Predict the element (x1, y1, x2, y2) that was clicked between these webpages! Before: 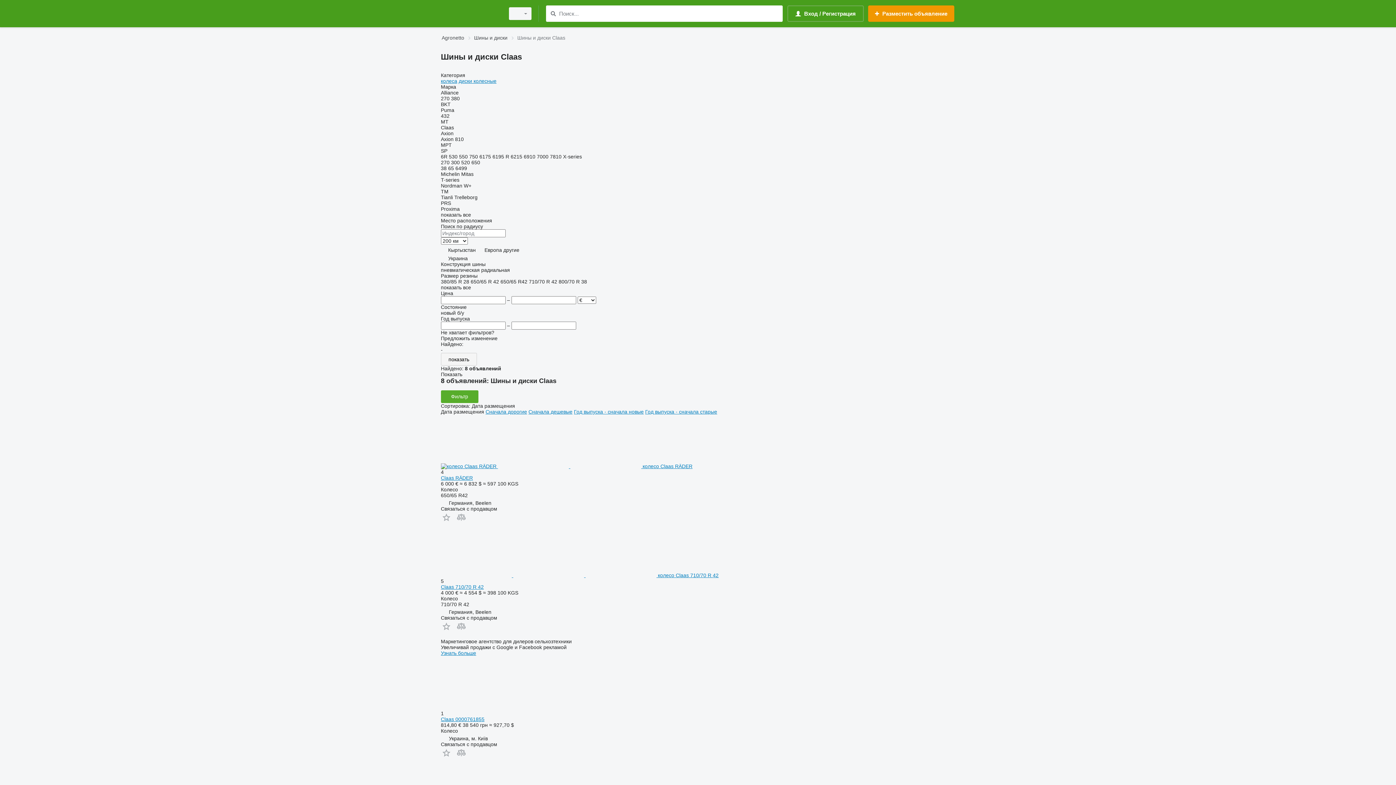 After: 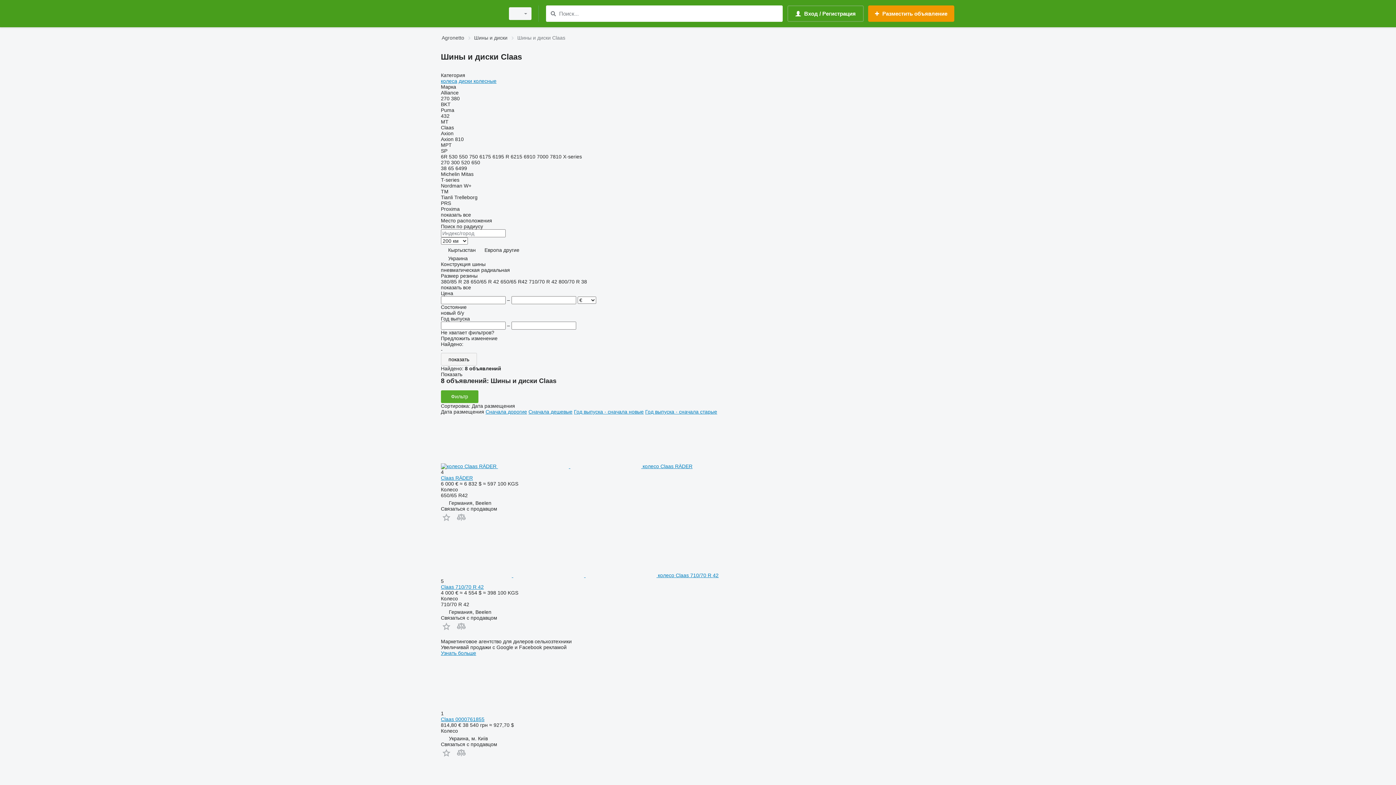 Action: label: Узнать больше bbox: (441, 650, 476, 656)